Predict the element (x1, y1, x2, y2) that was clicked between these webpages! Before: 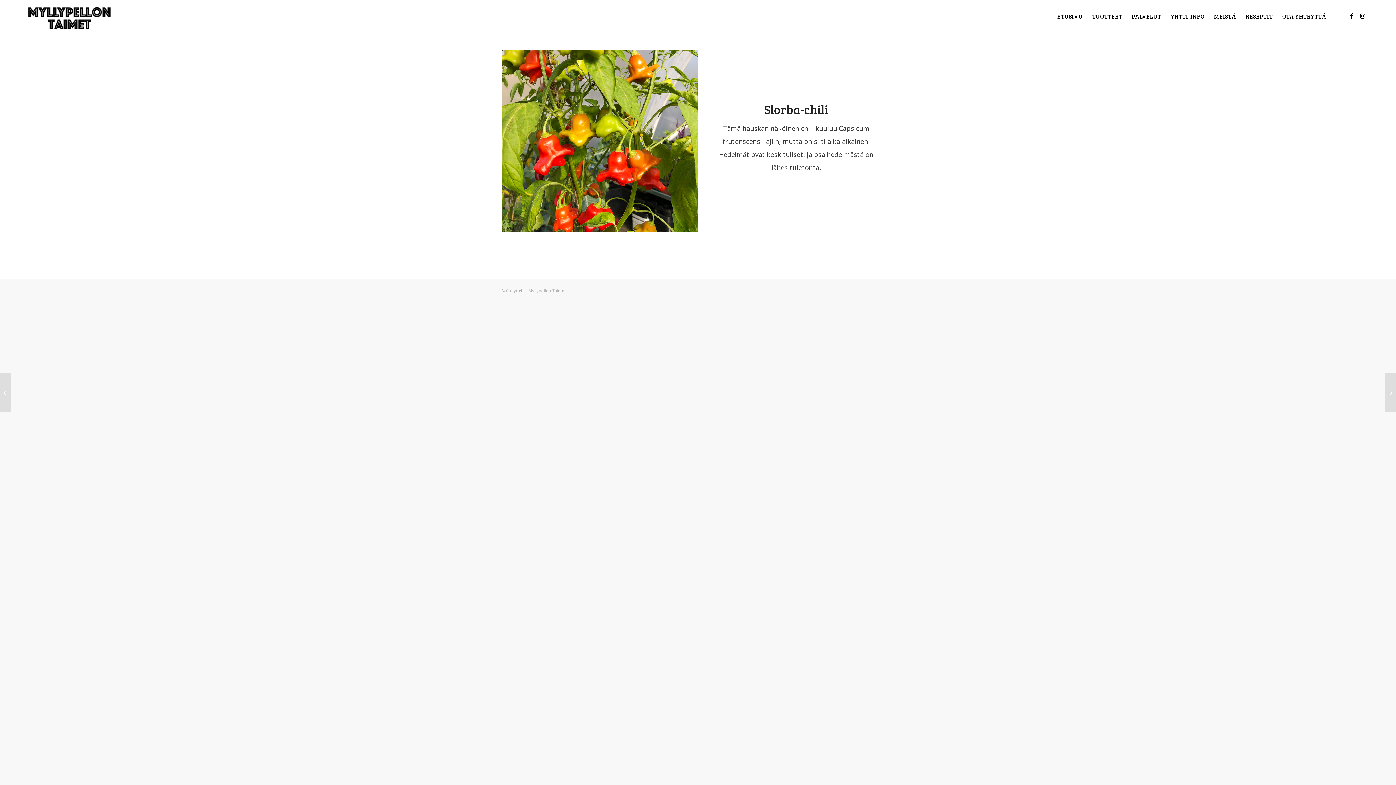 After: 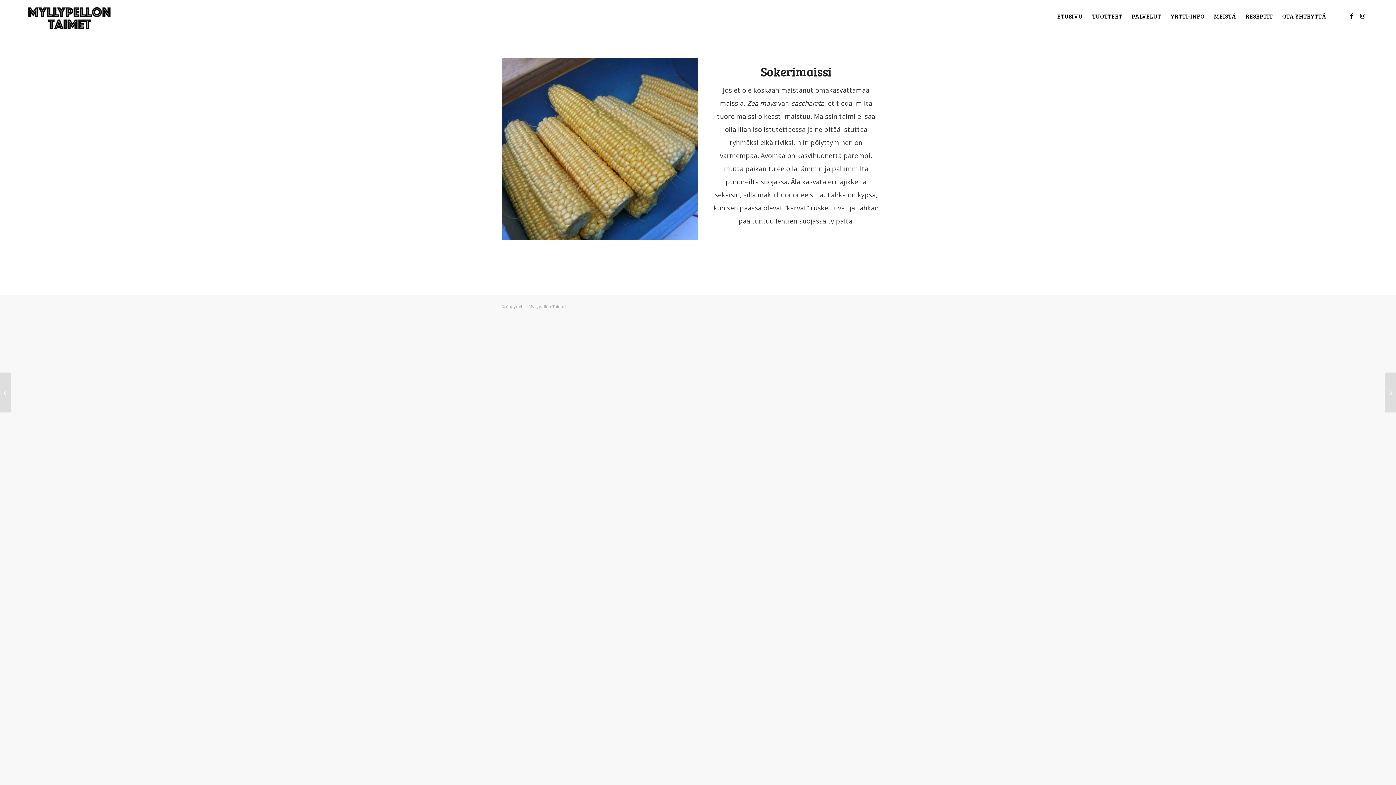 Action: bbox: (0, 372, 11, 412) label: Sokerimaissi	